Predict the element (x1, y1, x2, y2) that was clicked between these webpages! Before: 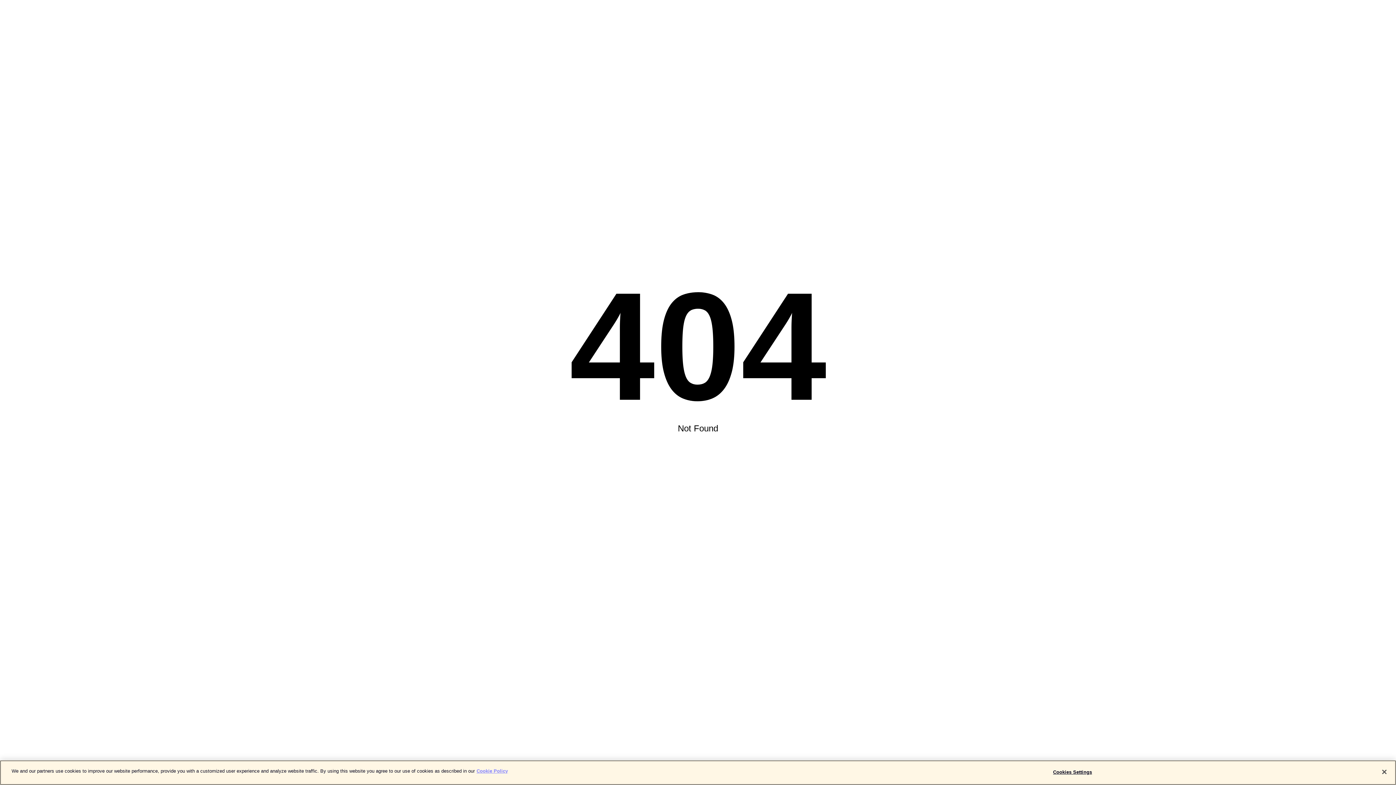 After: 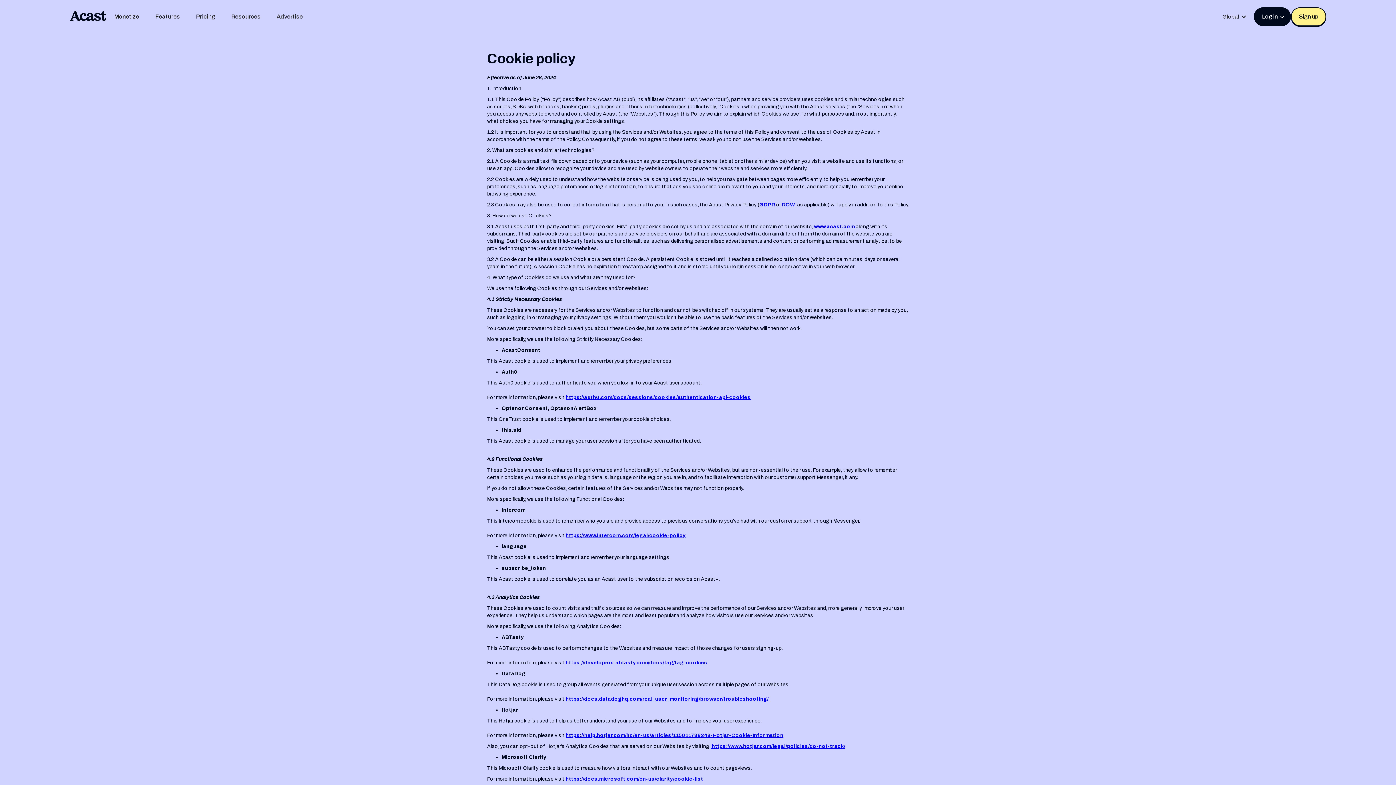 Action: bbox: (476, 768, 508, 774) label: More information about your privacy